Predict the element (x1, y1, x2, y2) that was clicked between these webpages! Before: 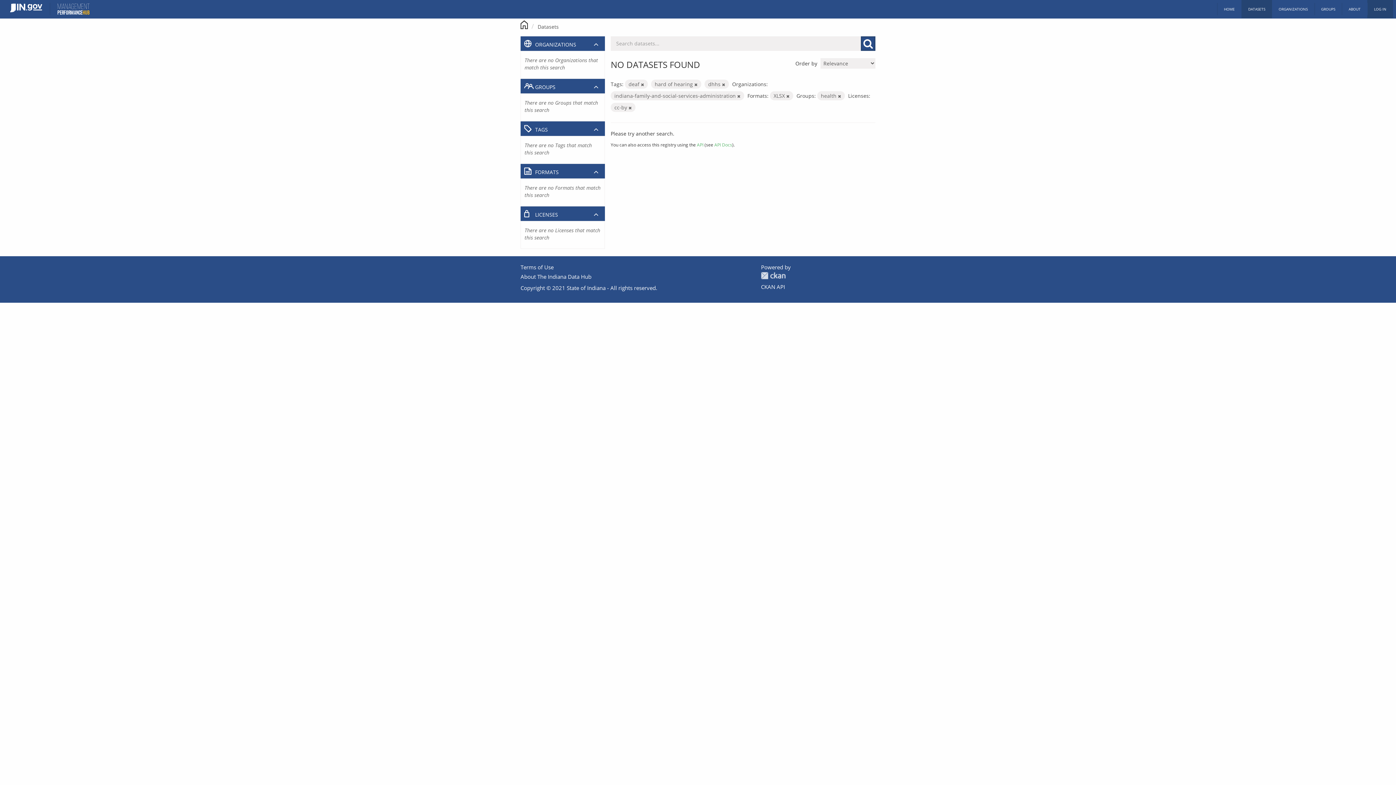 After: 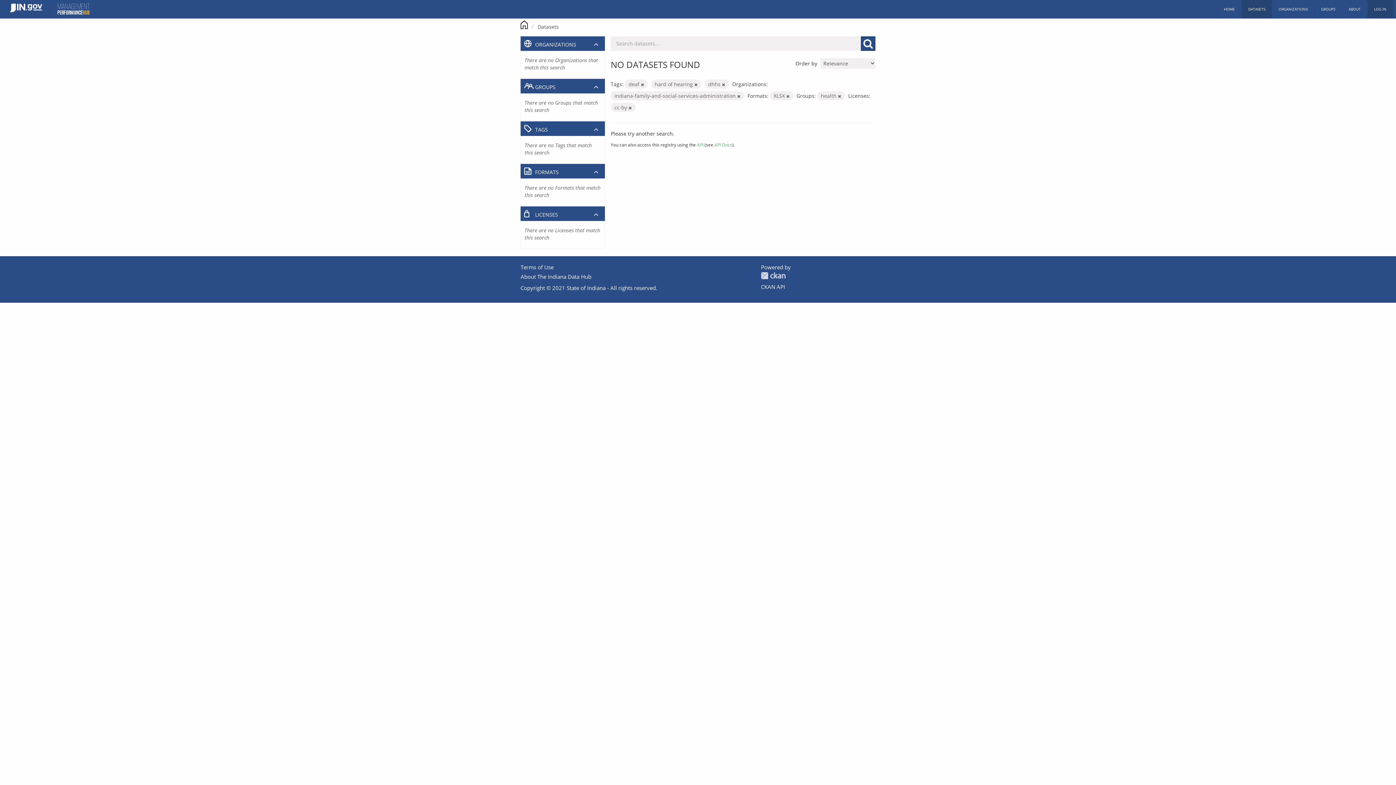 Action: bbox: (861, 36, 875, 50) label: Submit